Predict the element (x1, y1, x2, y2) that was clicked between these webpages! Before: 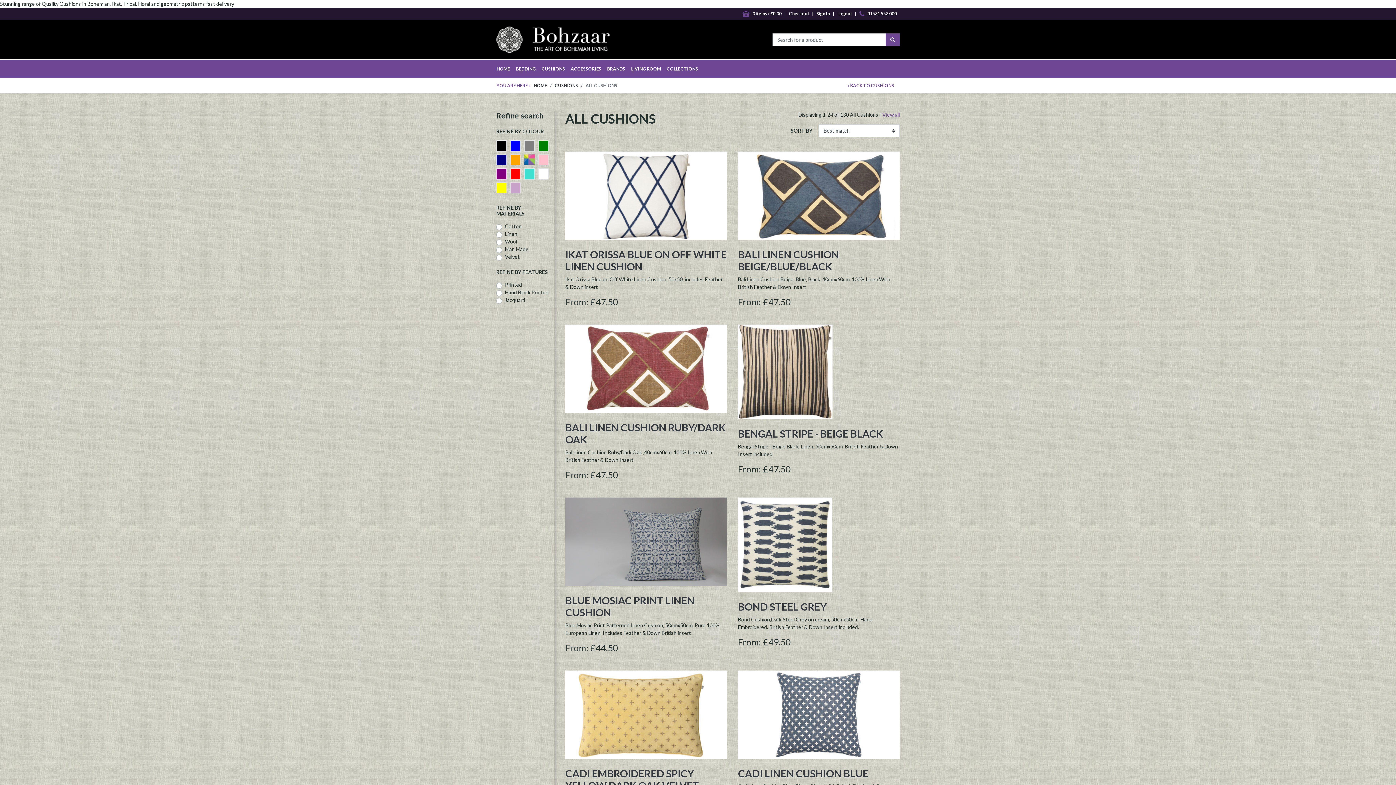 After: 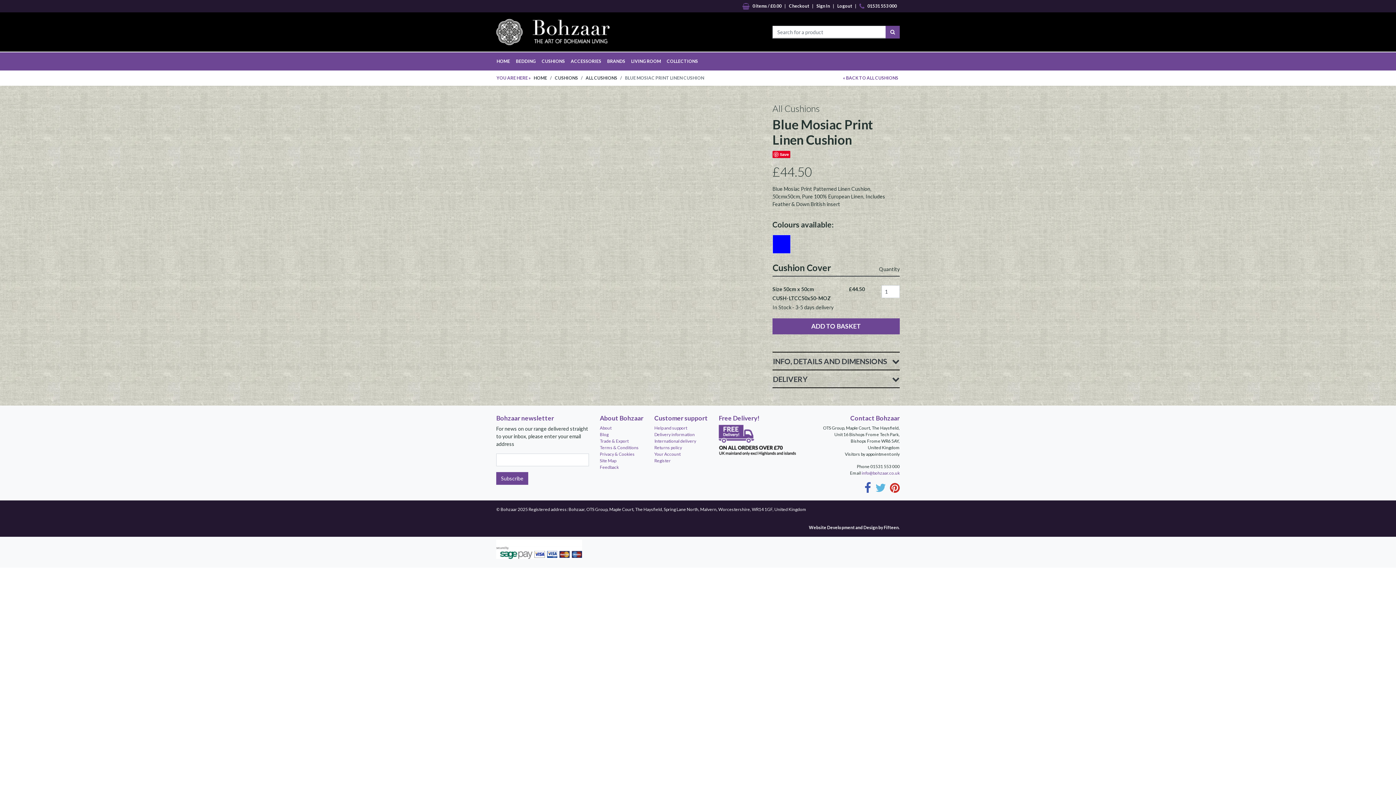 Action: bbox: (565, 538, 727, 544)